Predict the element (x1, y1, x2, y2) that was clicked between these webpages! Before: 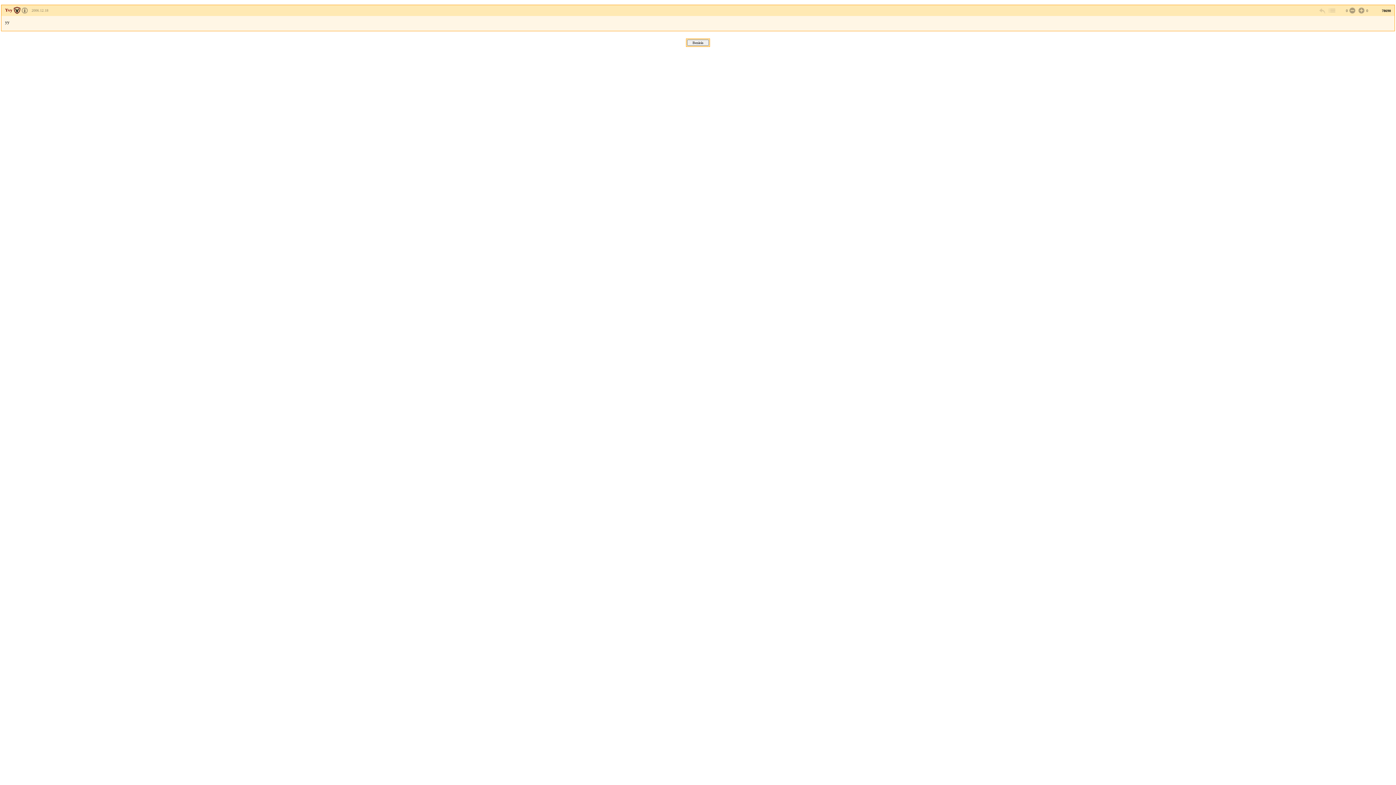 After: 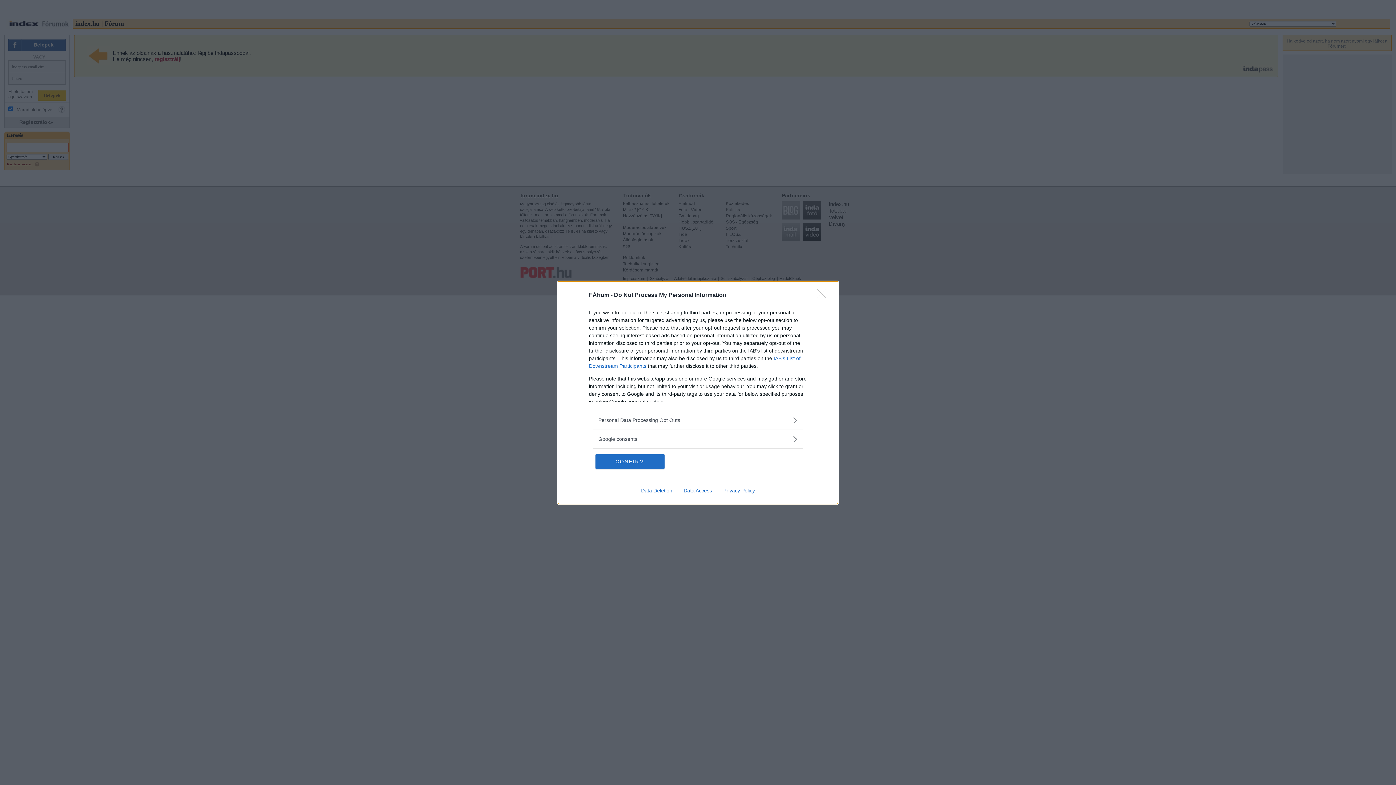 Action: bbox: (1348, 6, 1355, 14)